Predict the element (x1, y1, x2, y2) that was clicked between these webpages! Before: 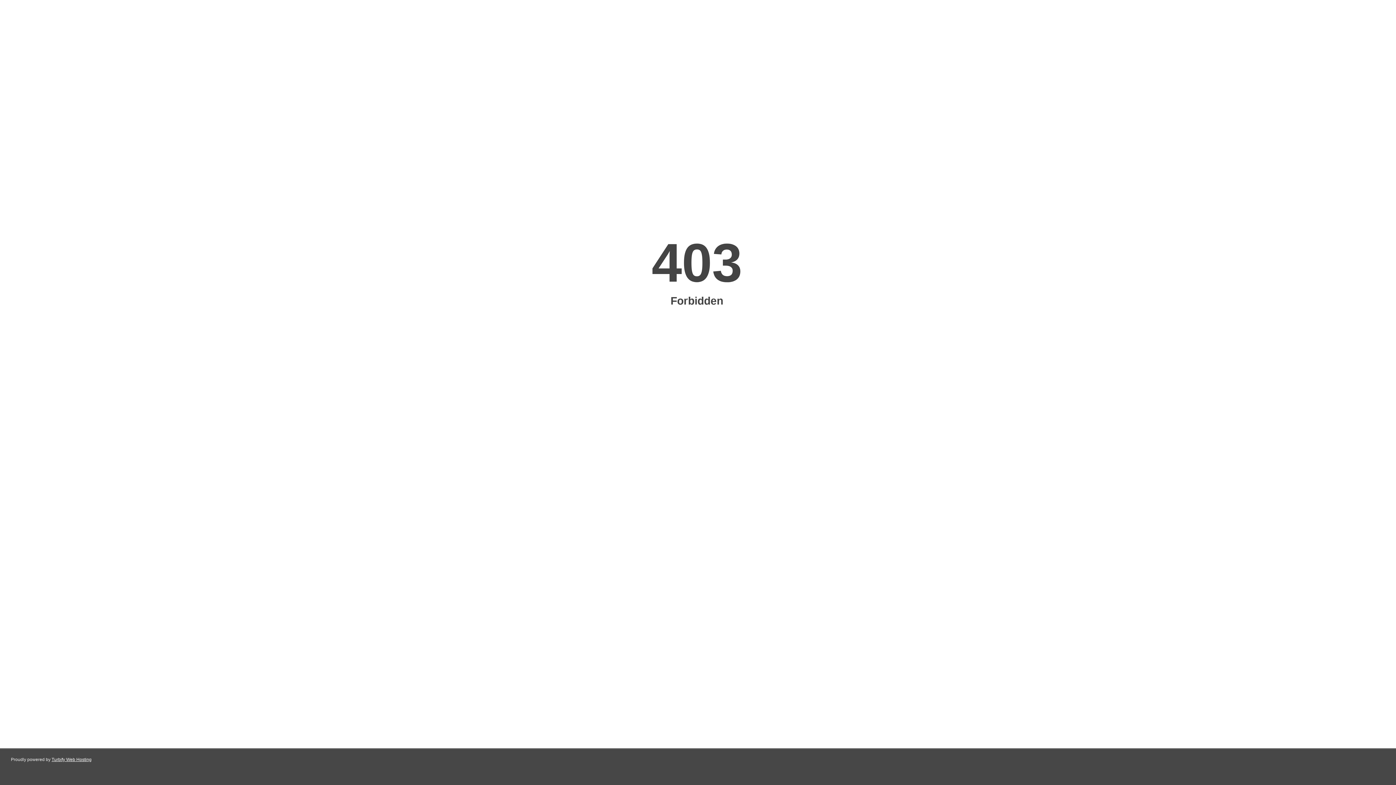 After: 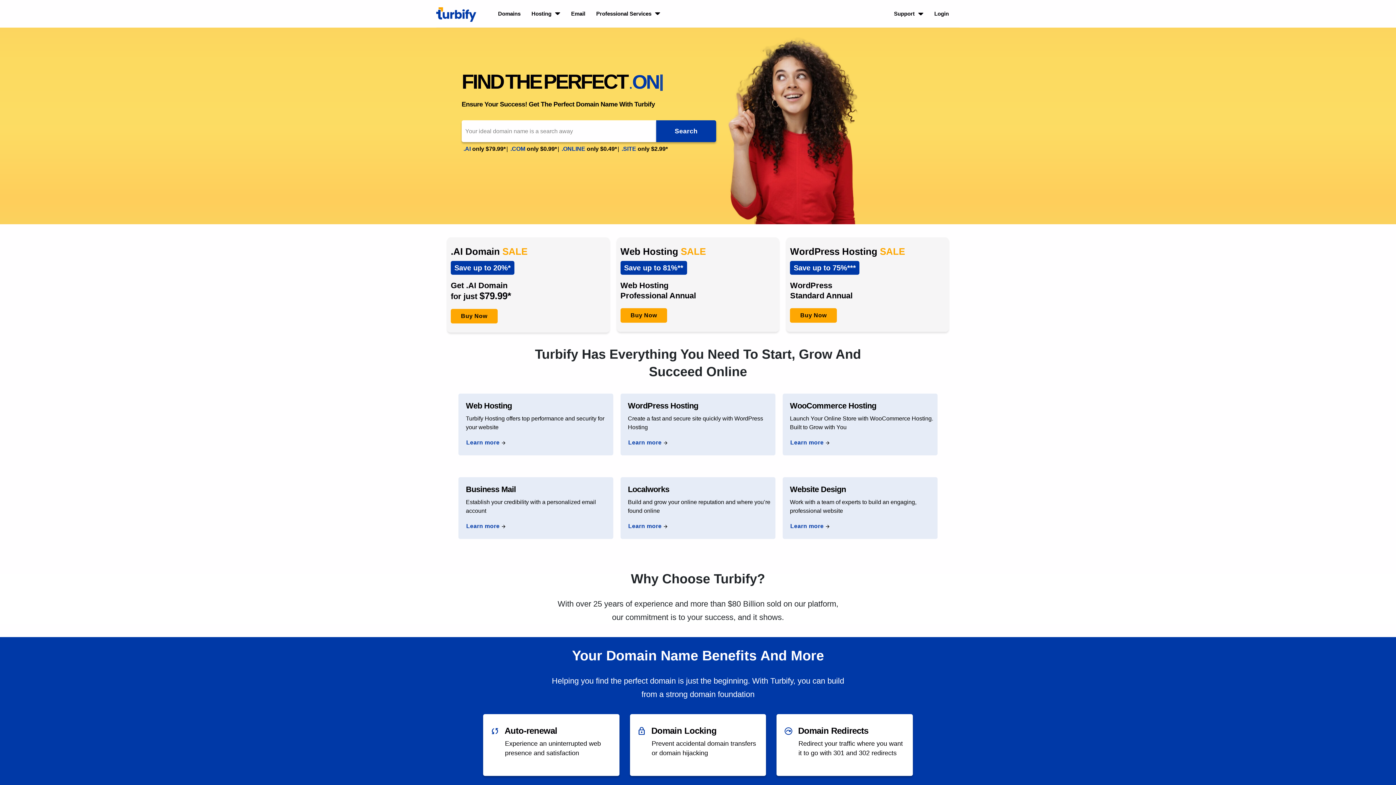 Action: label: Turbify Web Hosting bbox: (51, 757, 91, 762)